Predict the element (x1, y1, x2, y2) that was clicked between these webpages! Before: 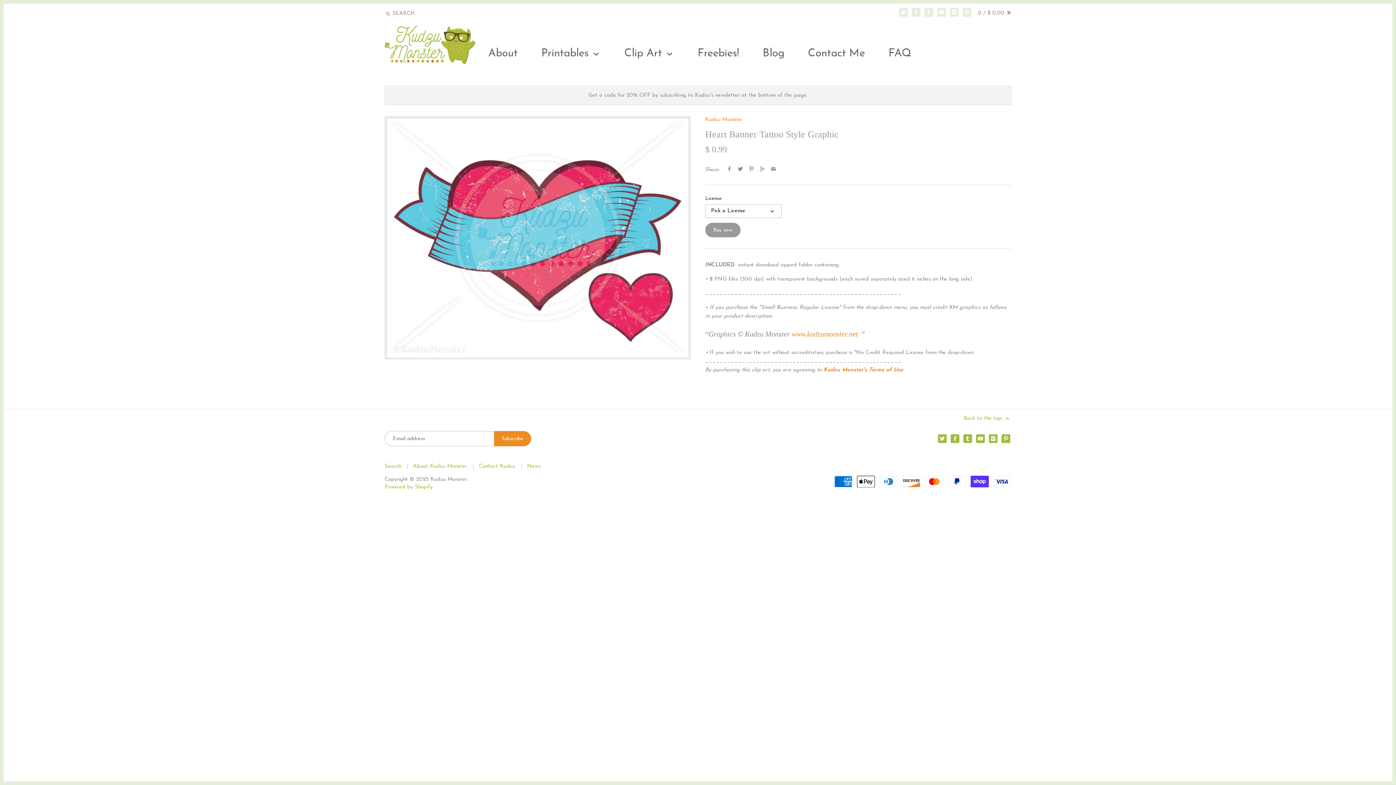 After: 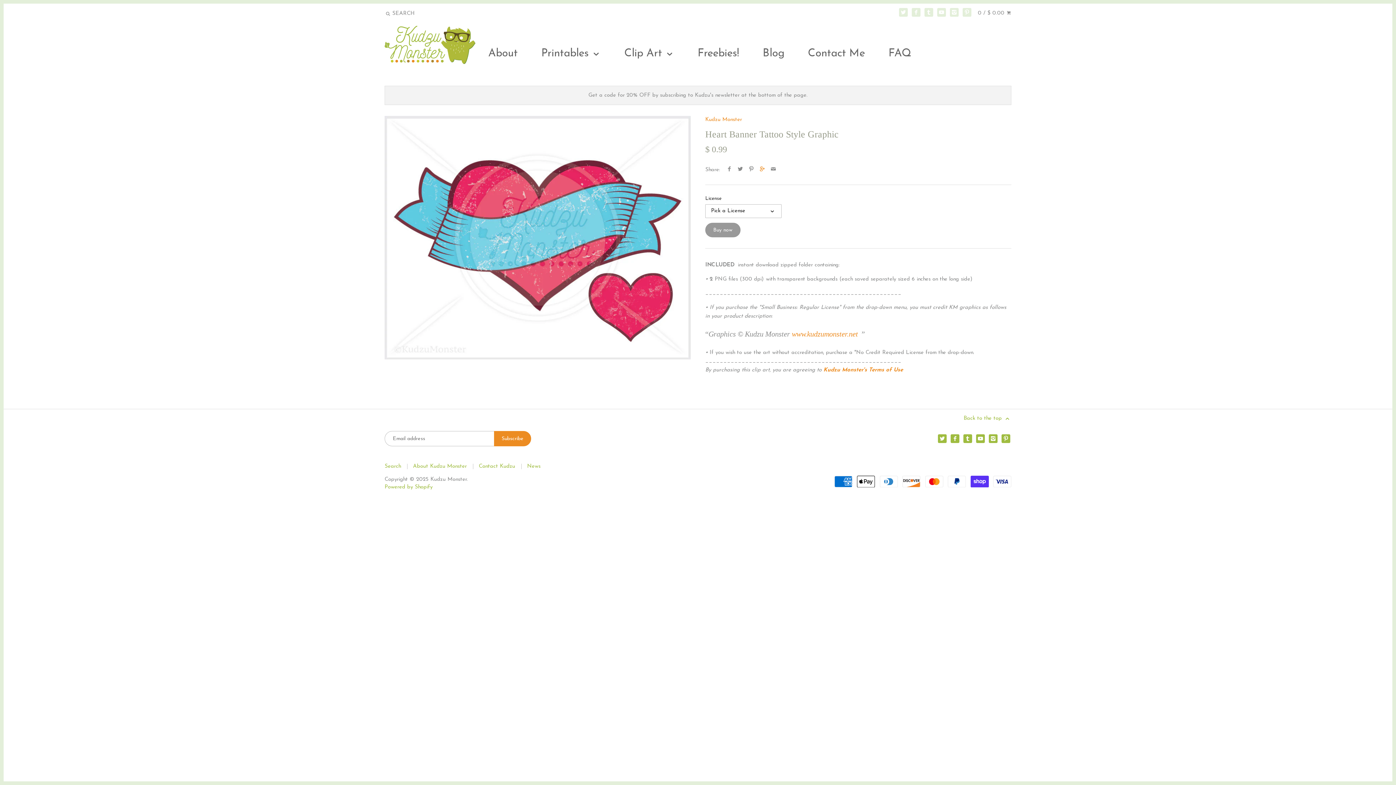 Action: bbox: (759, 167, 766, 172)